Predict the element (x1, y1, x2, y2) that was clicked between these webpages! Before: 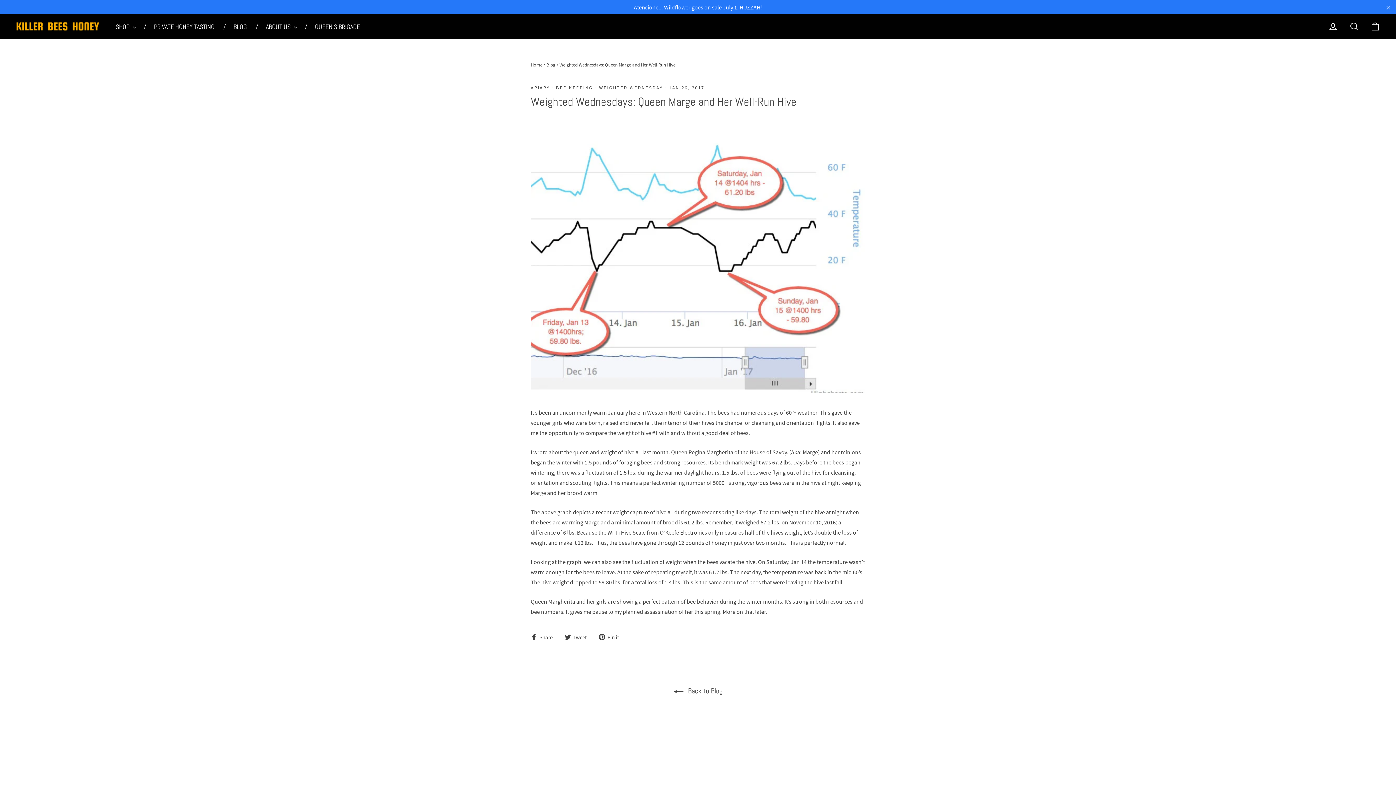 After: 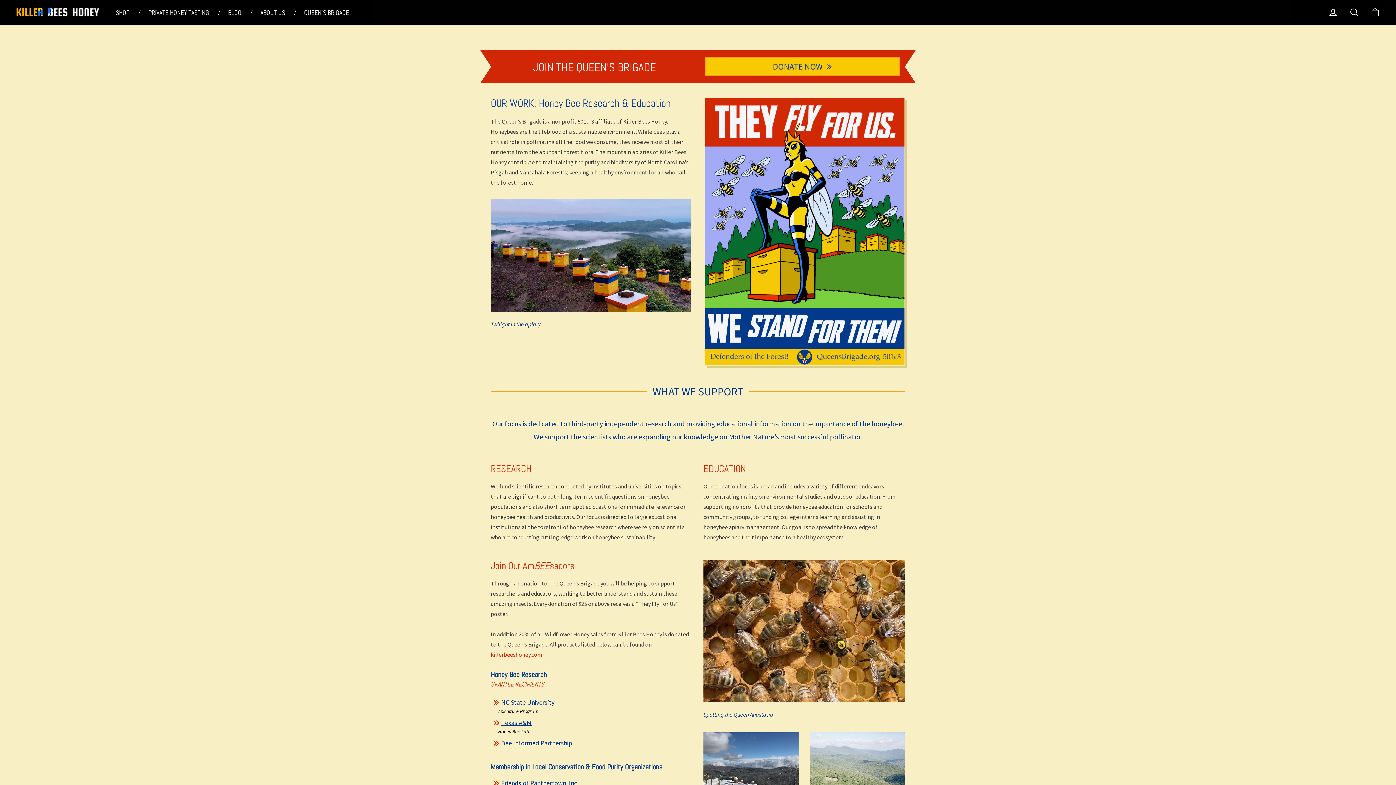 Action: bbox: (312, 17, 365, 35) label: QUEEN'S BRIGADE